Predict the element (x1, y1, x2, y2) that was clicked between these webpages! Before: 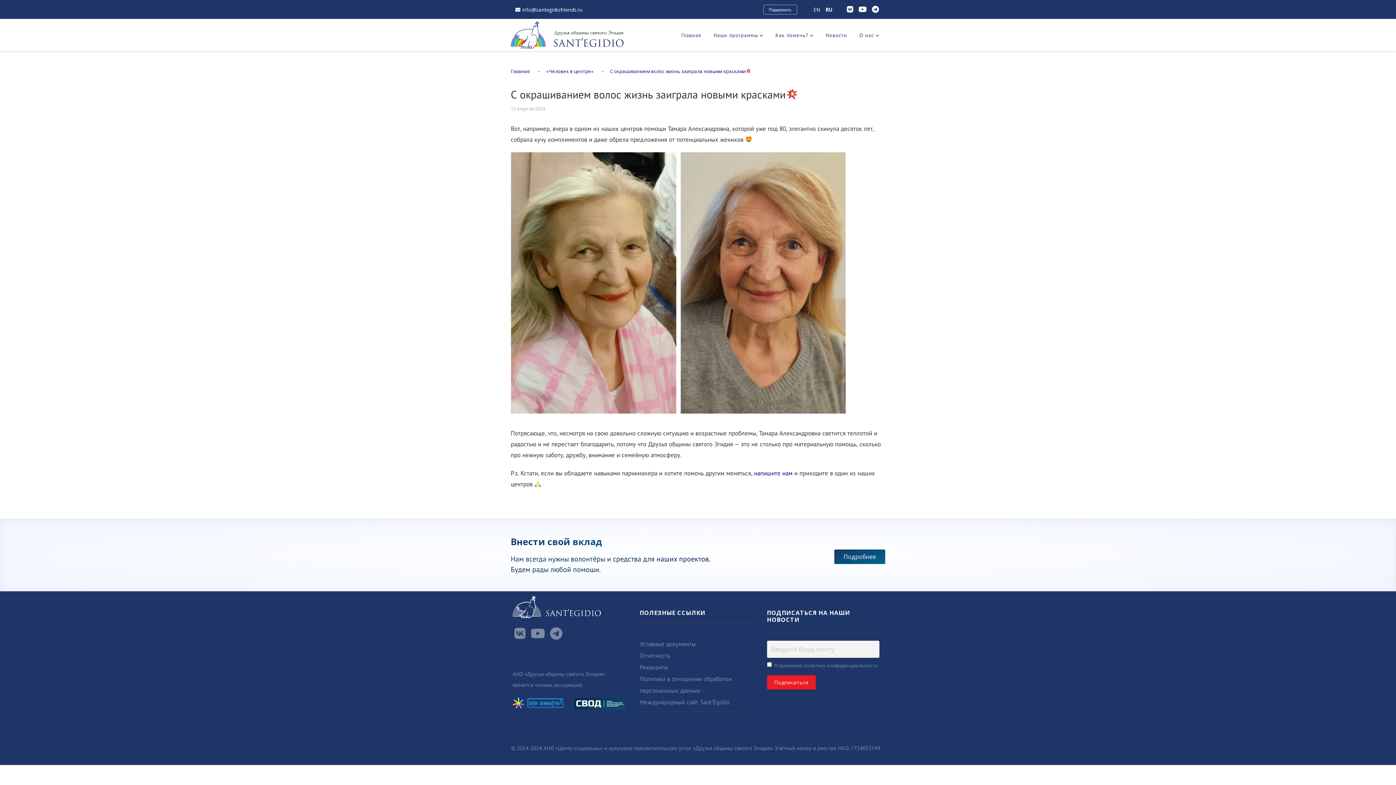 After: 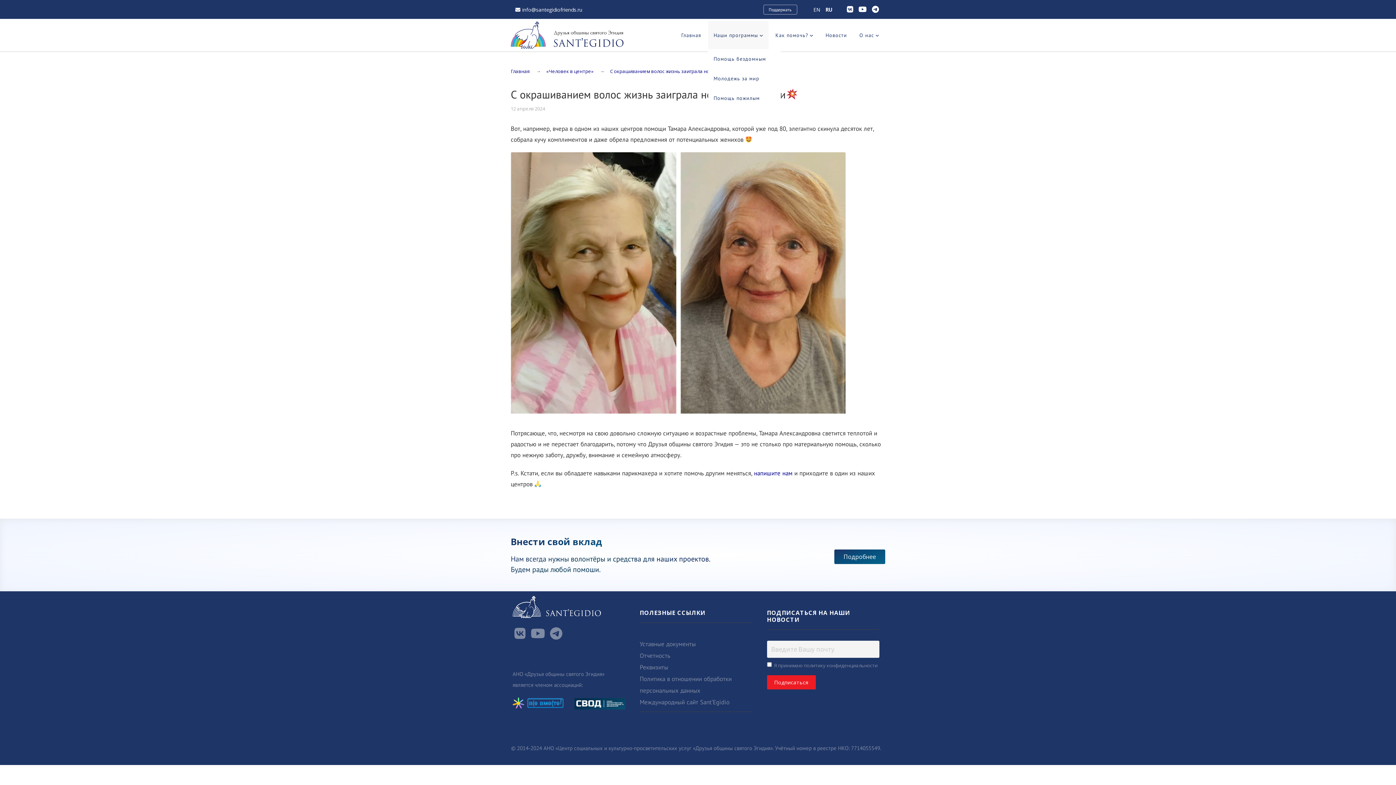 Action: label: Наши программы bbox: (708, 21, 768, 49)